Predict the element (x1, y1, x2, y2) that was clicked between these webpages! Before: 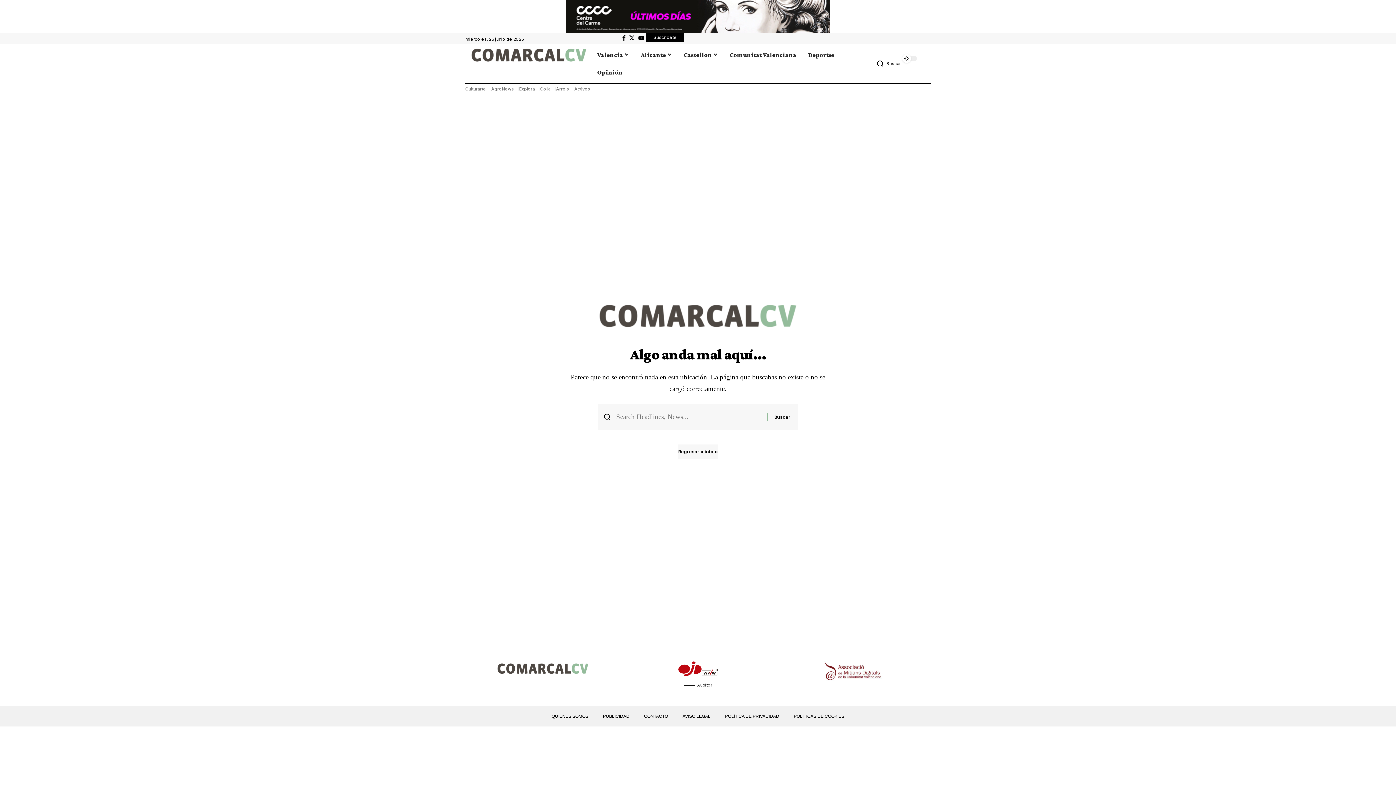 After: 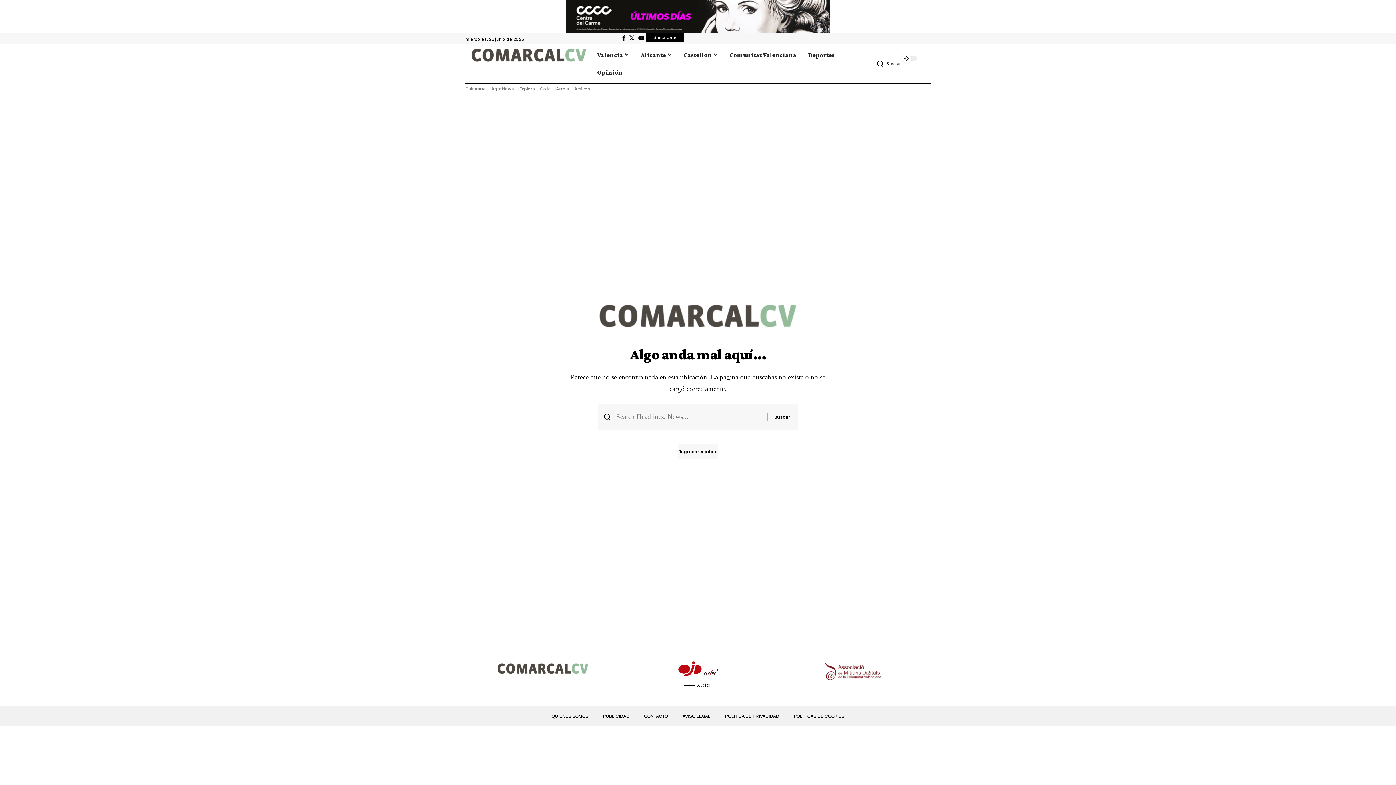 Action: bbox: (723, 46, 802, 63) label: Comunitat Valenciana